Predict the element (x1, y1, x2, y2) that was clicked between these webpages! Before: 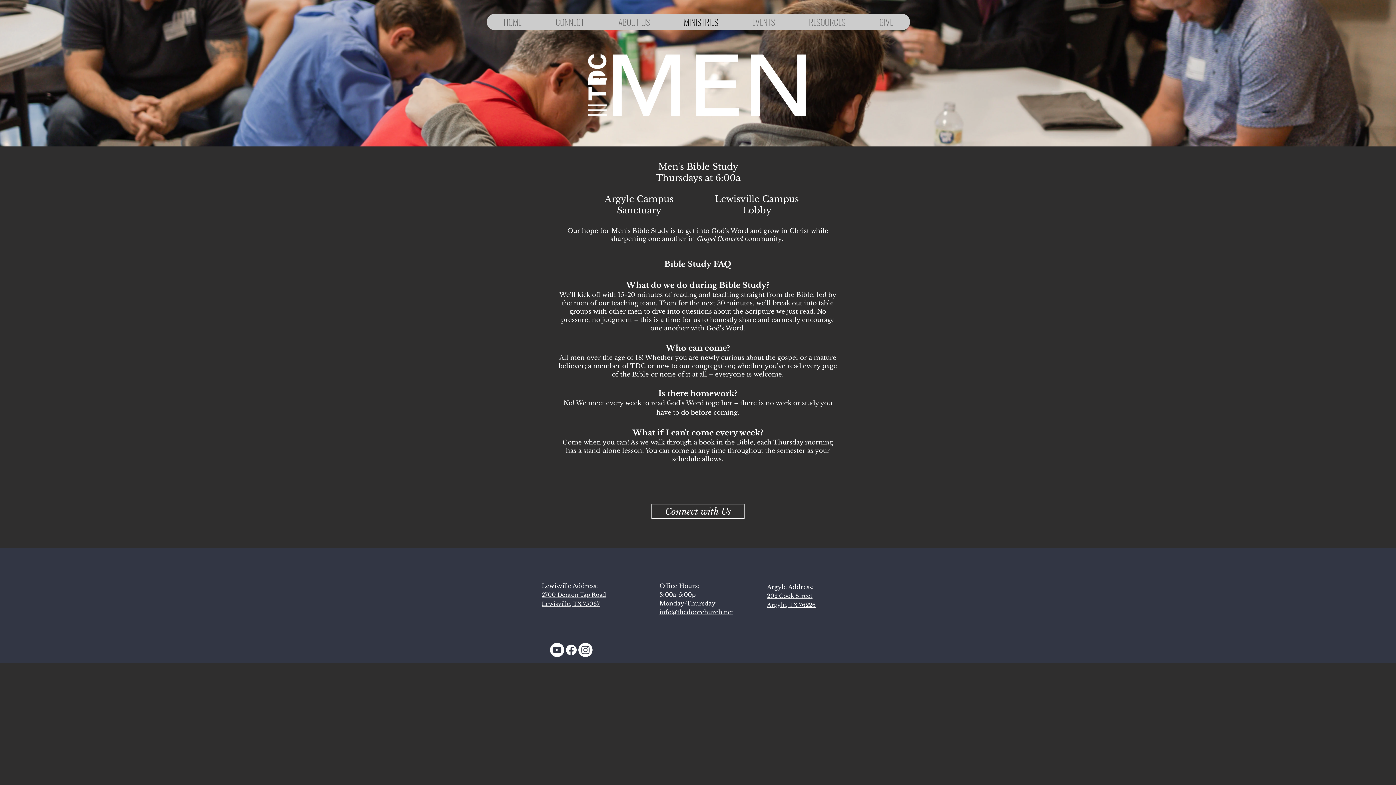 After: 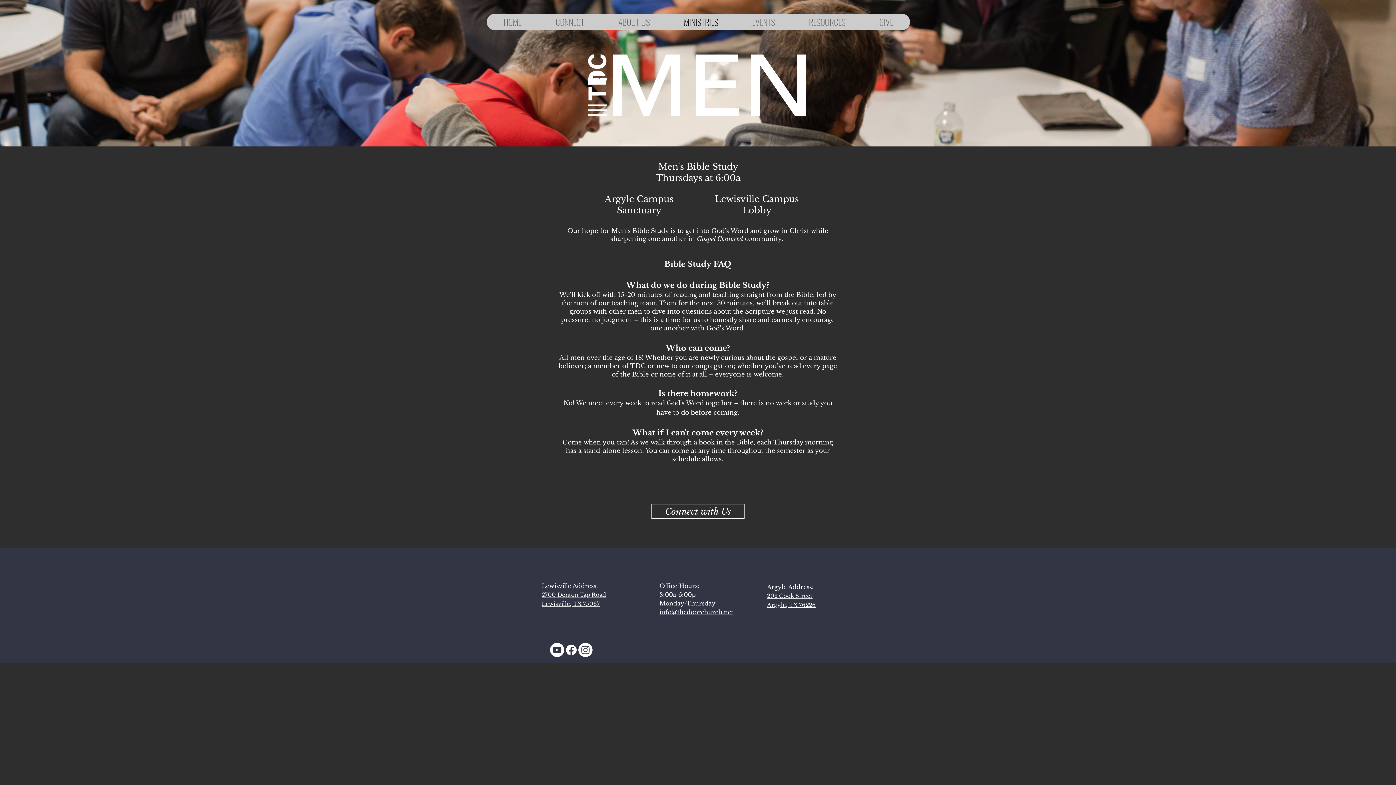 Action: label: EVENTS bbox: (735, 13, 792, 30)